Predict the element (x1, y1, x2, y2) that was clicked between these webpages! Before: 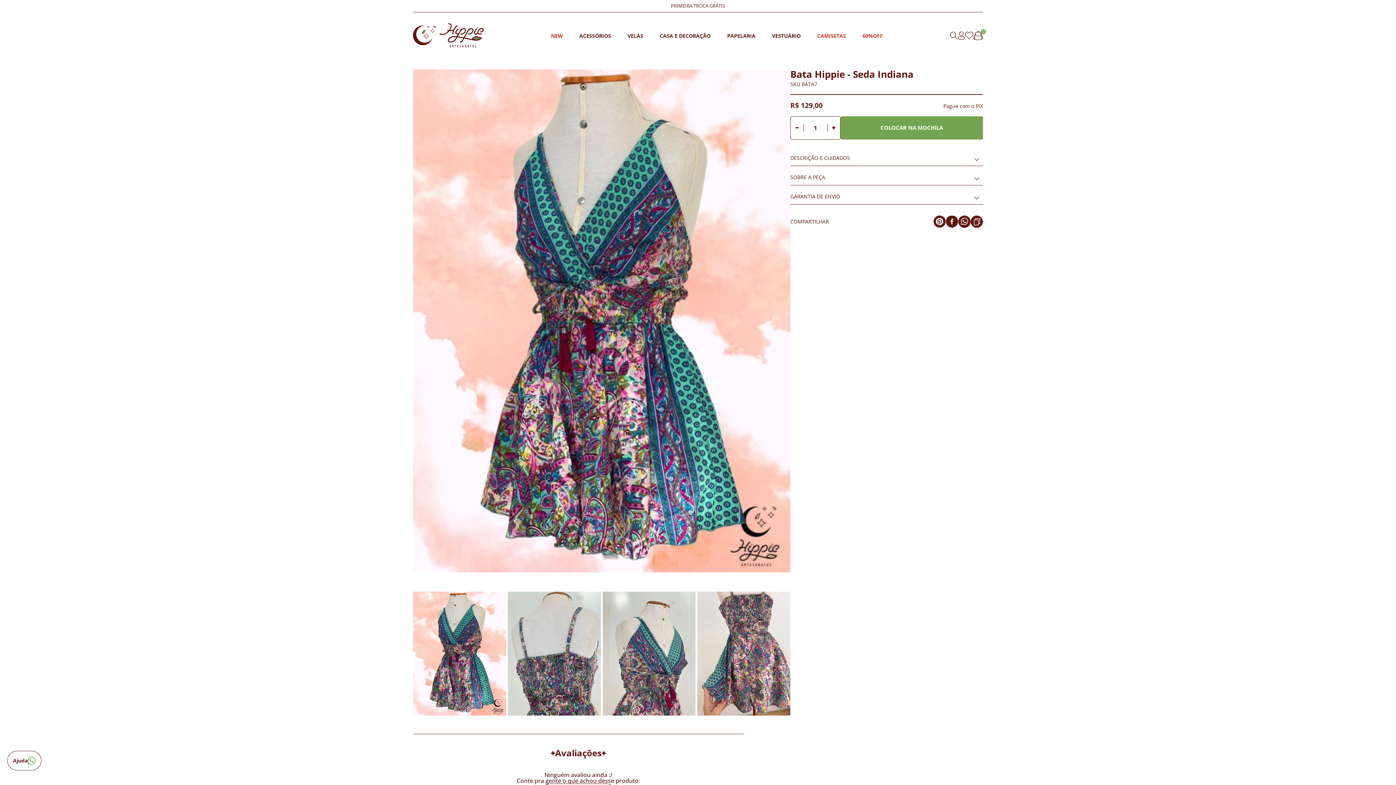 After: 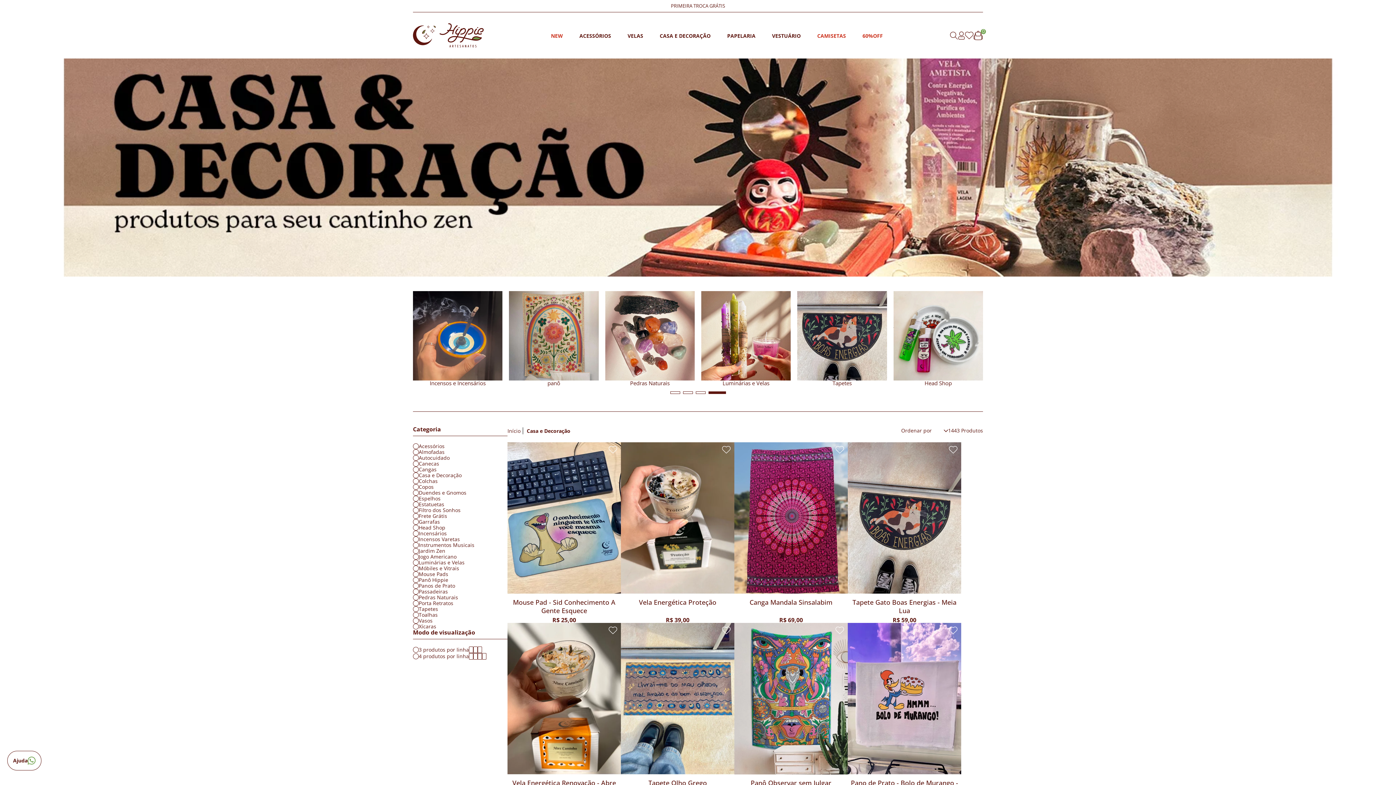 Action: label: CASA E DECORAÇÃO bbox: (659, 32, 710, 39)